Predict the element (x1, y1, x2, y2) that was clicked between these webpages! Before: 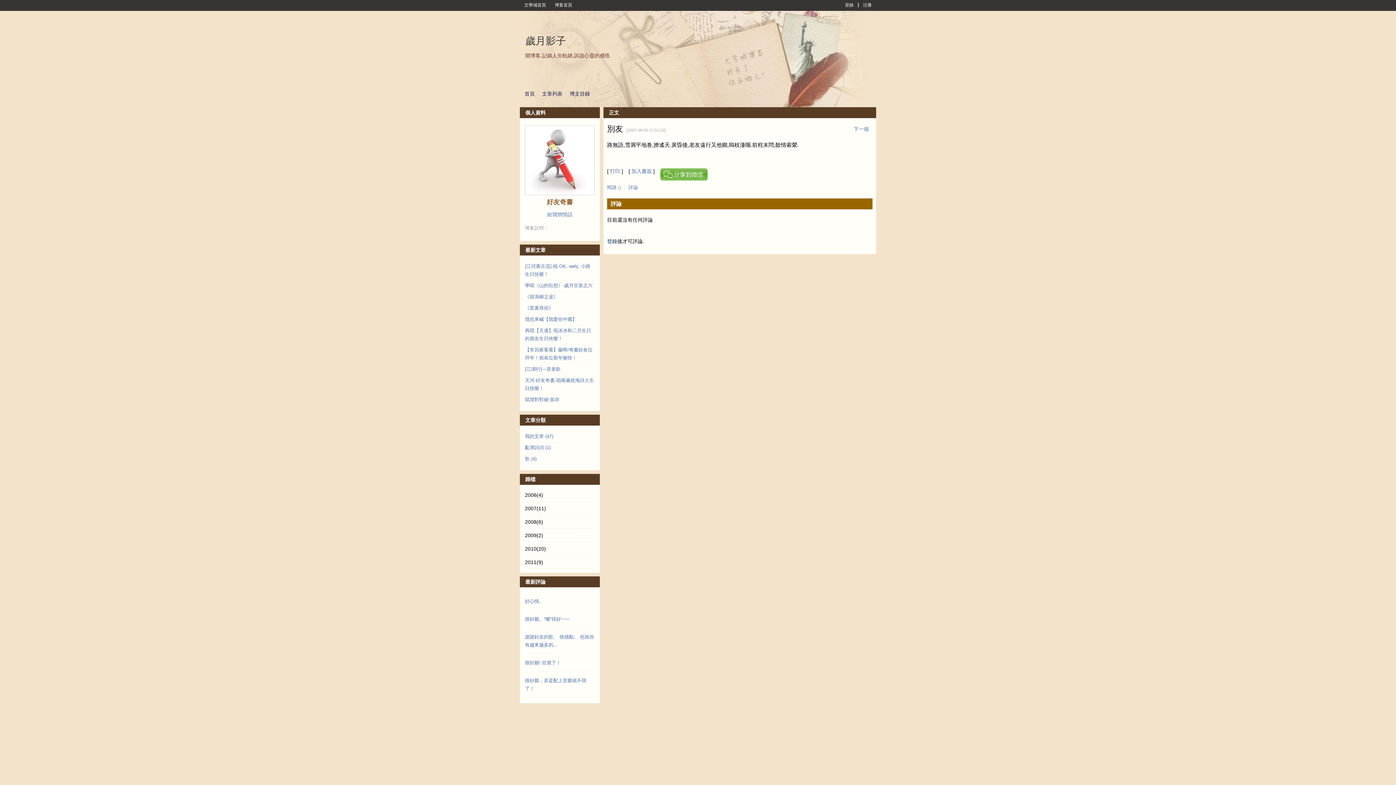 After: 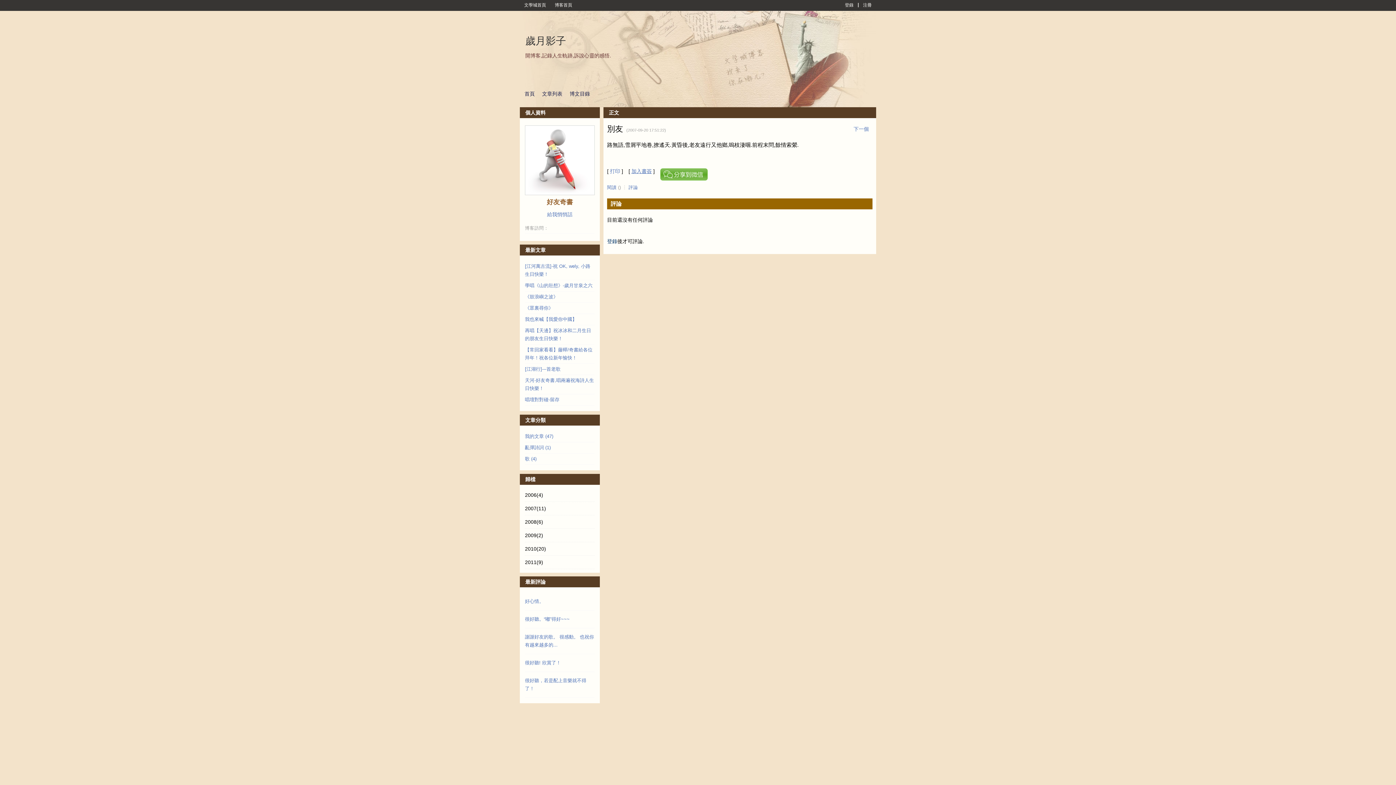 Action: bbox: (631, 168, 652, 174) label: 加入書簽